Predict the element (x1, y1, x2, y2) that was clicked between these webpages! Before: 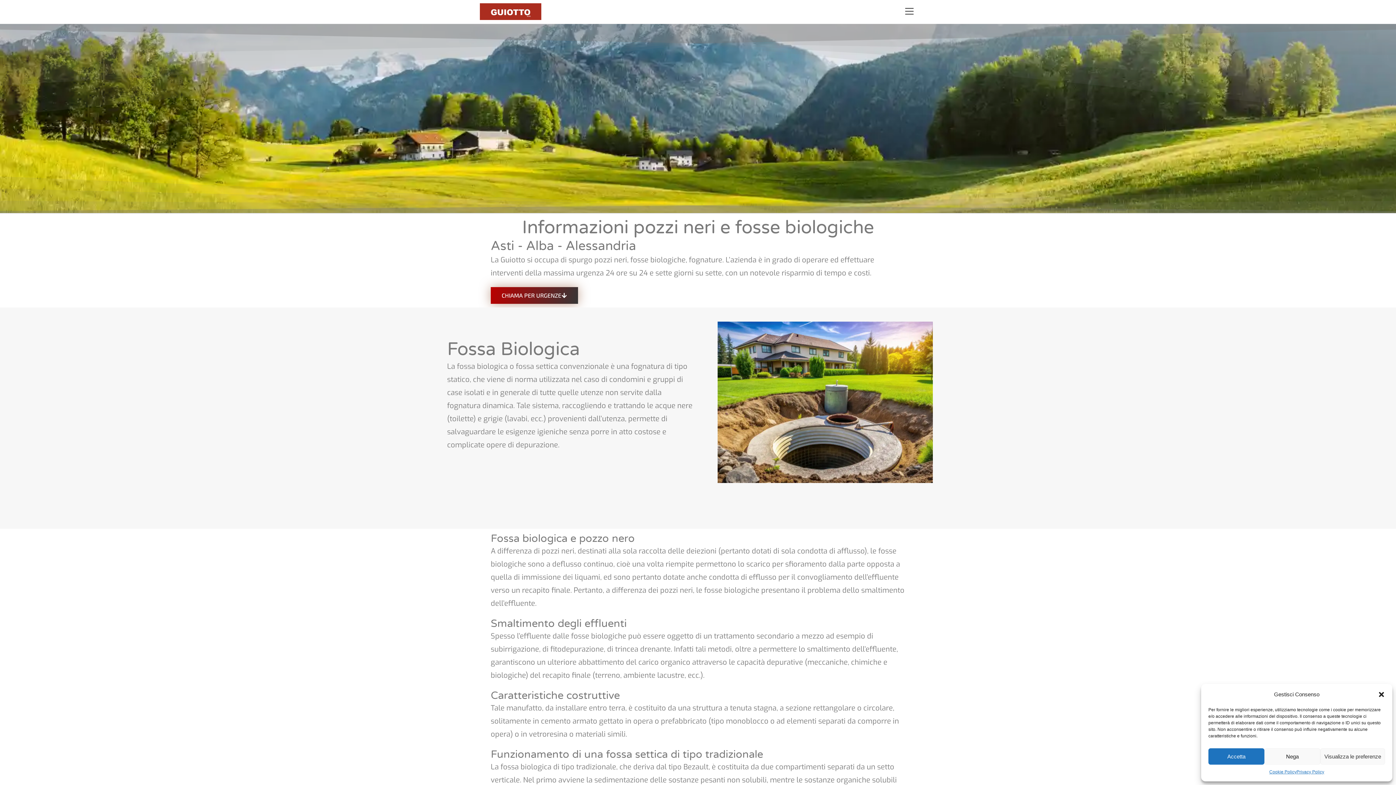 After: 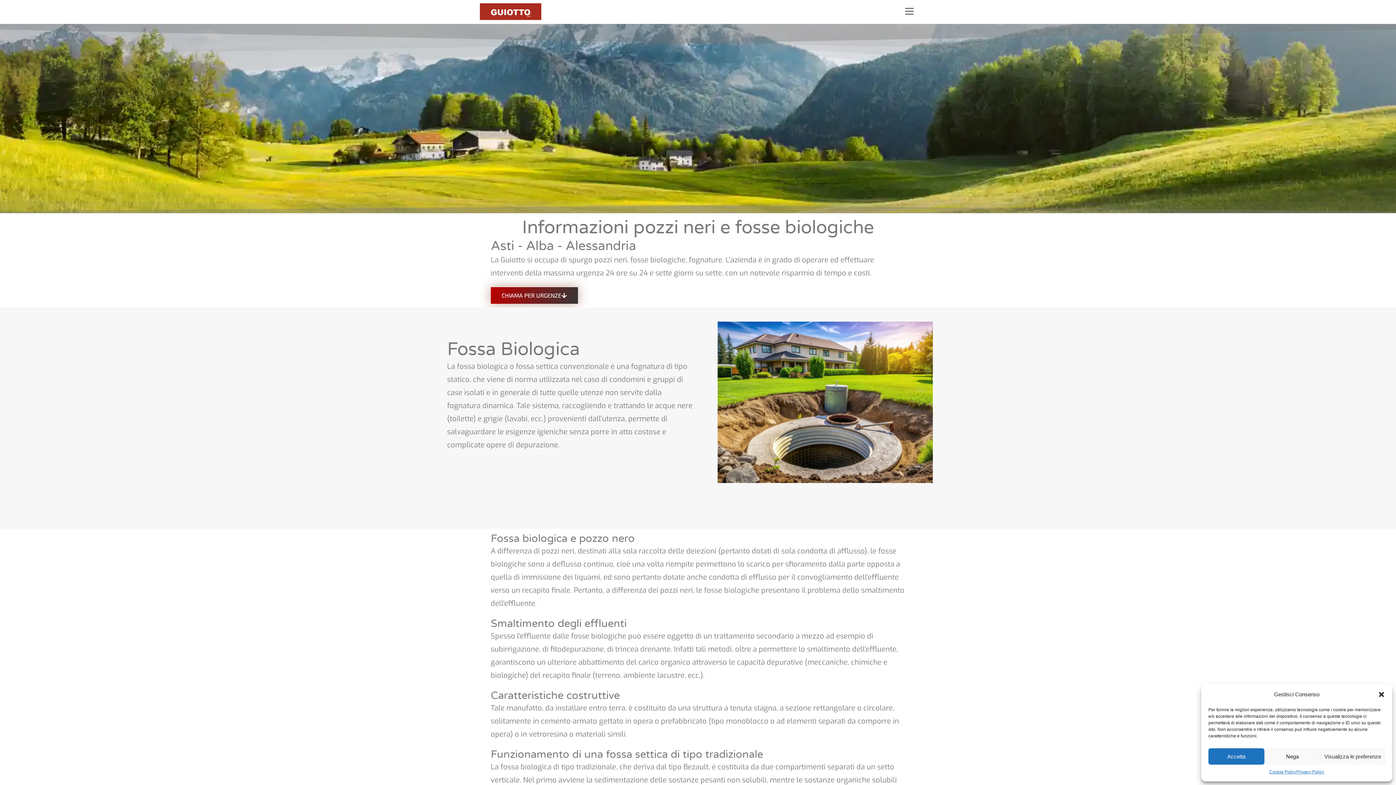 Action: label: CHIAMA PER URGENZE bbox: (490, 287, 578, 304)